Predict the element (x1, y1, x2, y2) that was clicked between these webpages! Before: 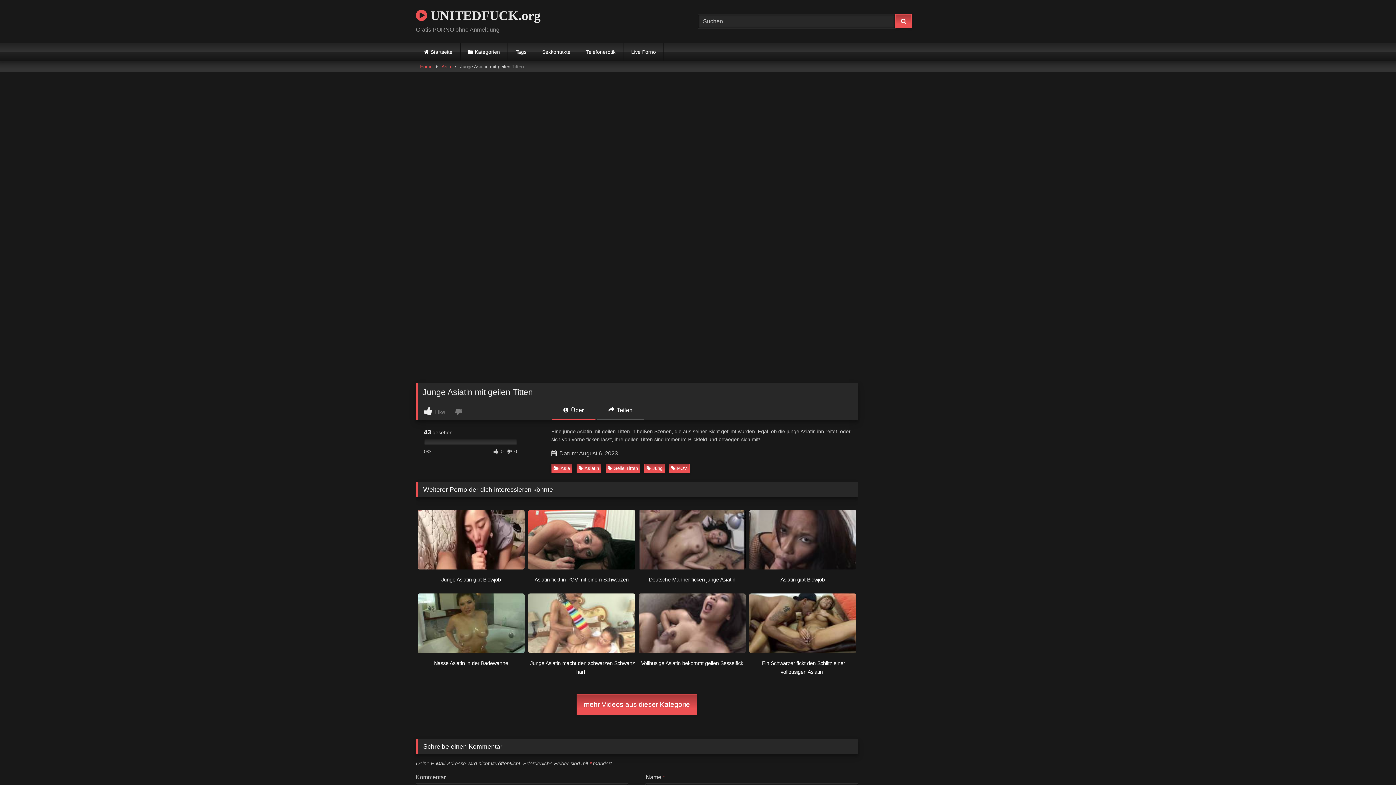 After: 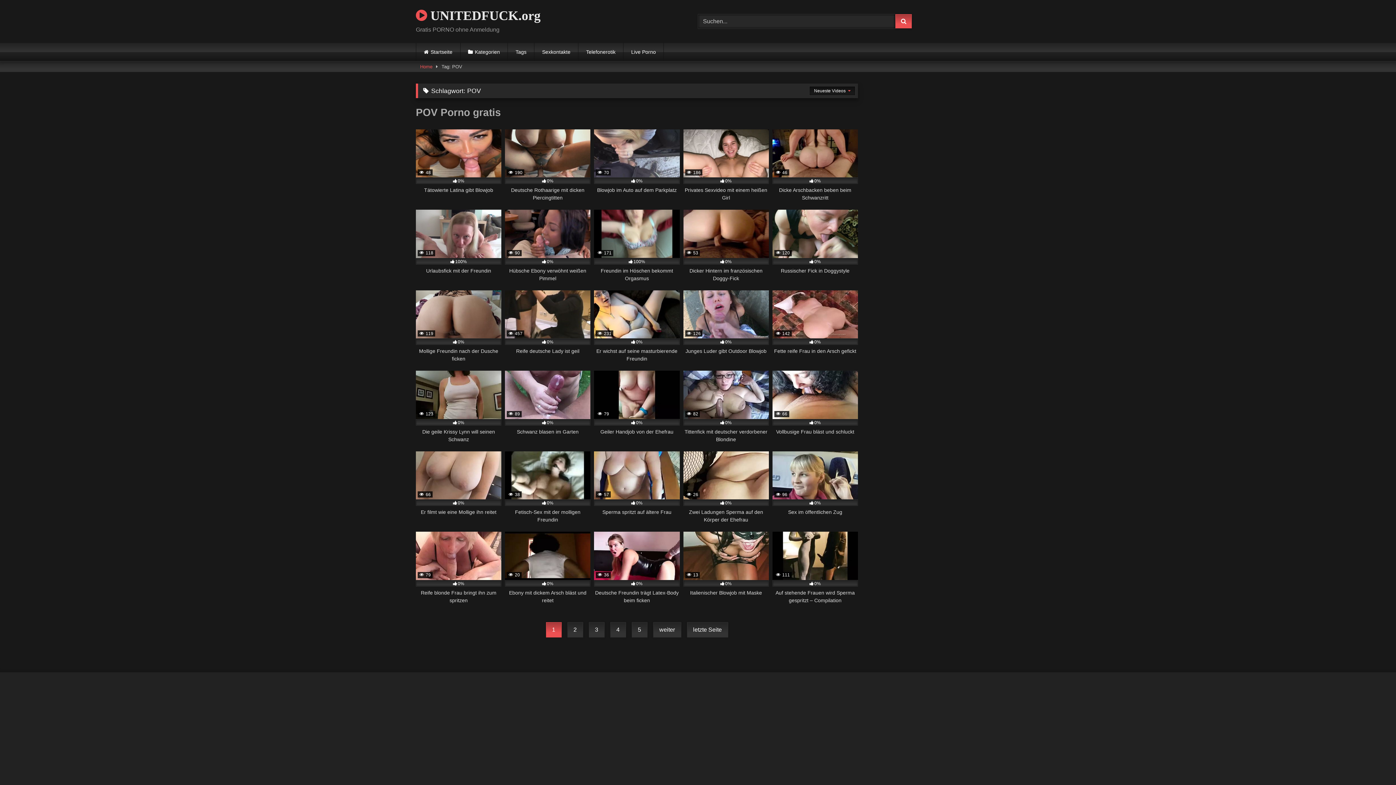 Action: label: POV bbox: (669, 463, 689, 473)